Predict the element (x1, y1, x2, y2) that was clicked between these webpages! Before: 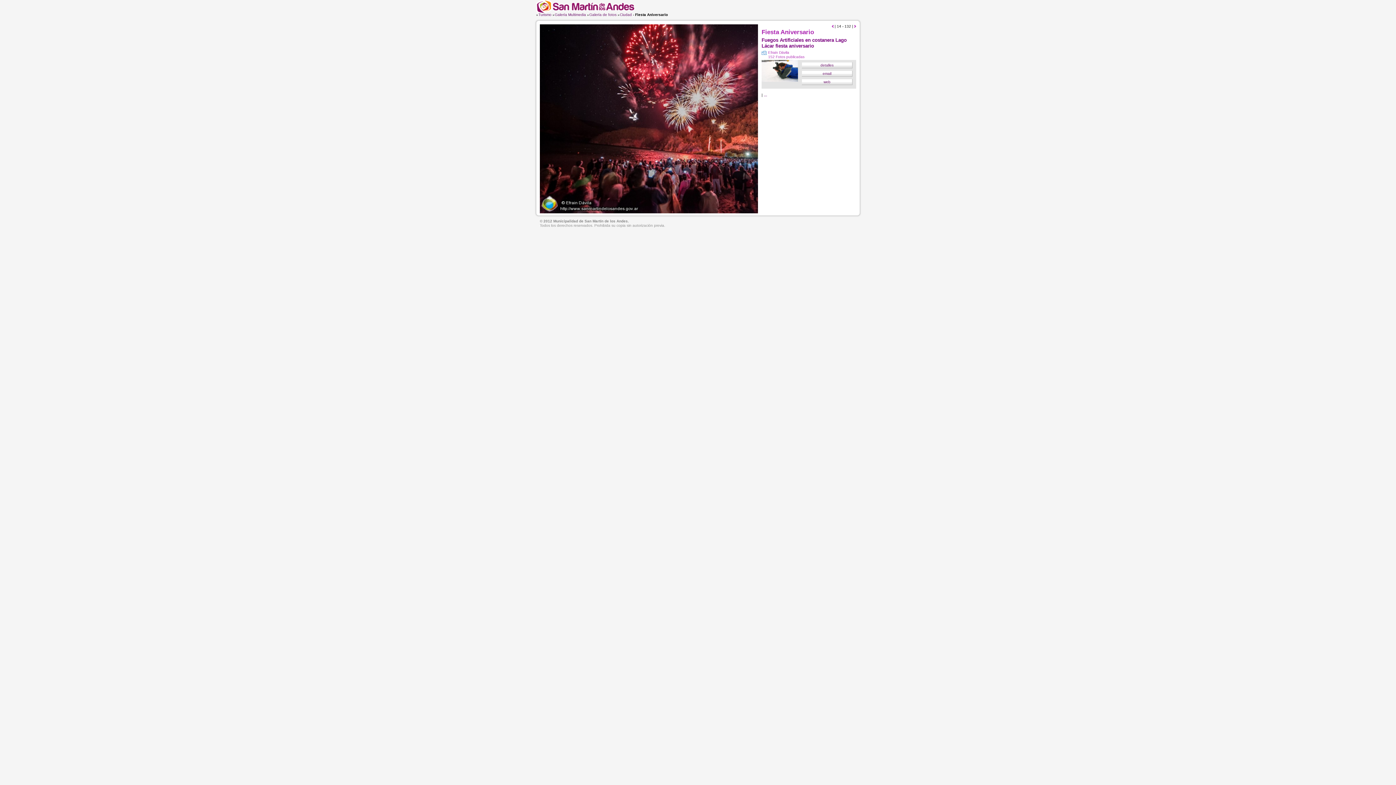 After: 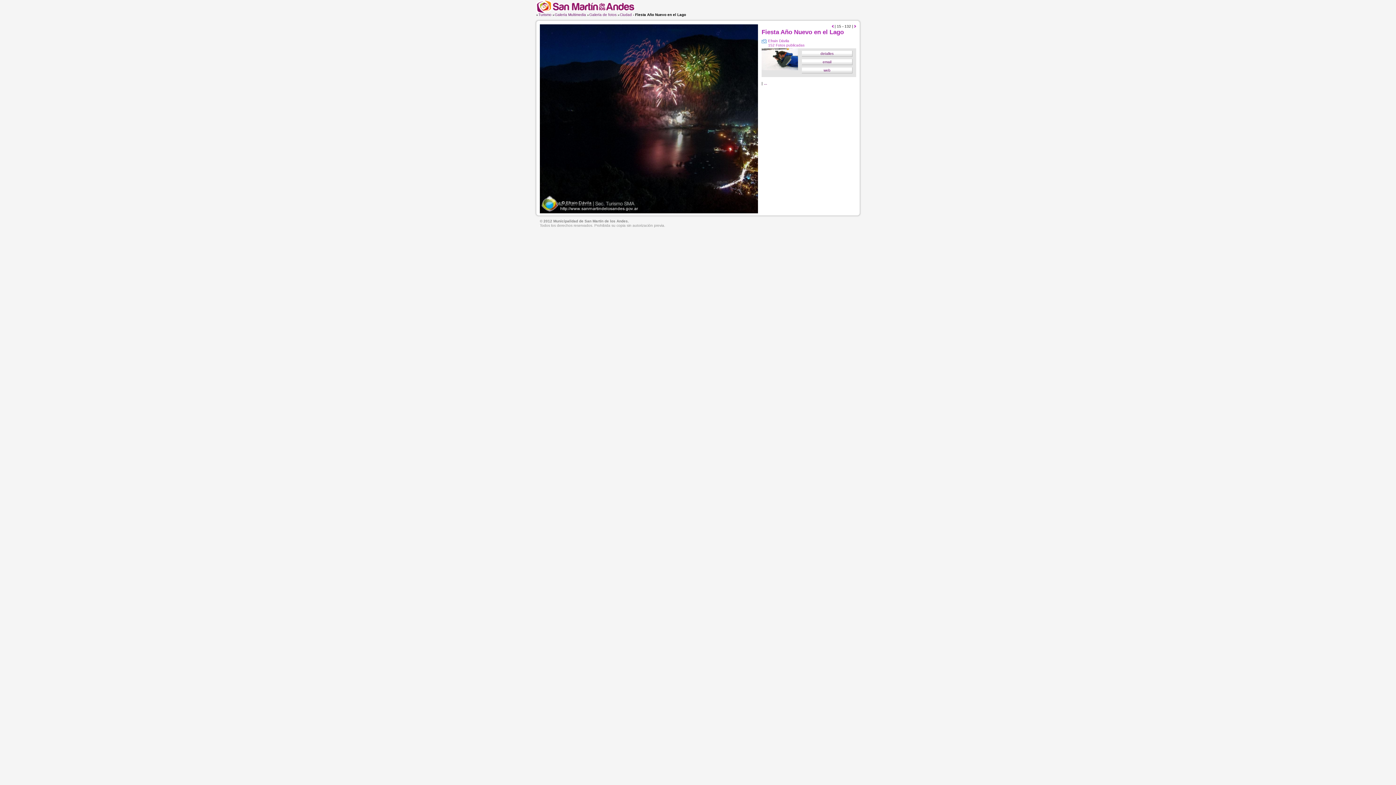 Action: bbox: (540, 116, 758, 121)